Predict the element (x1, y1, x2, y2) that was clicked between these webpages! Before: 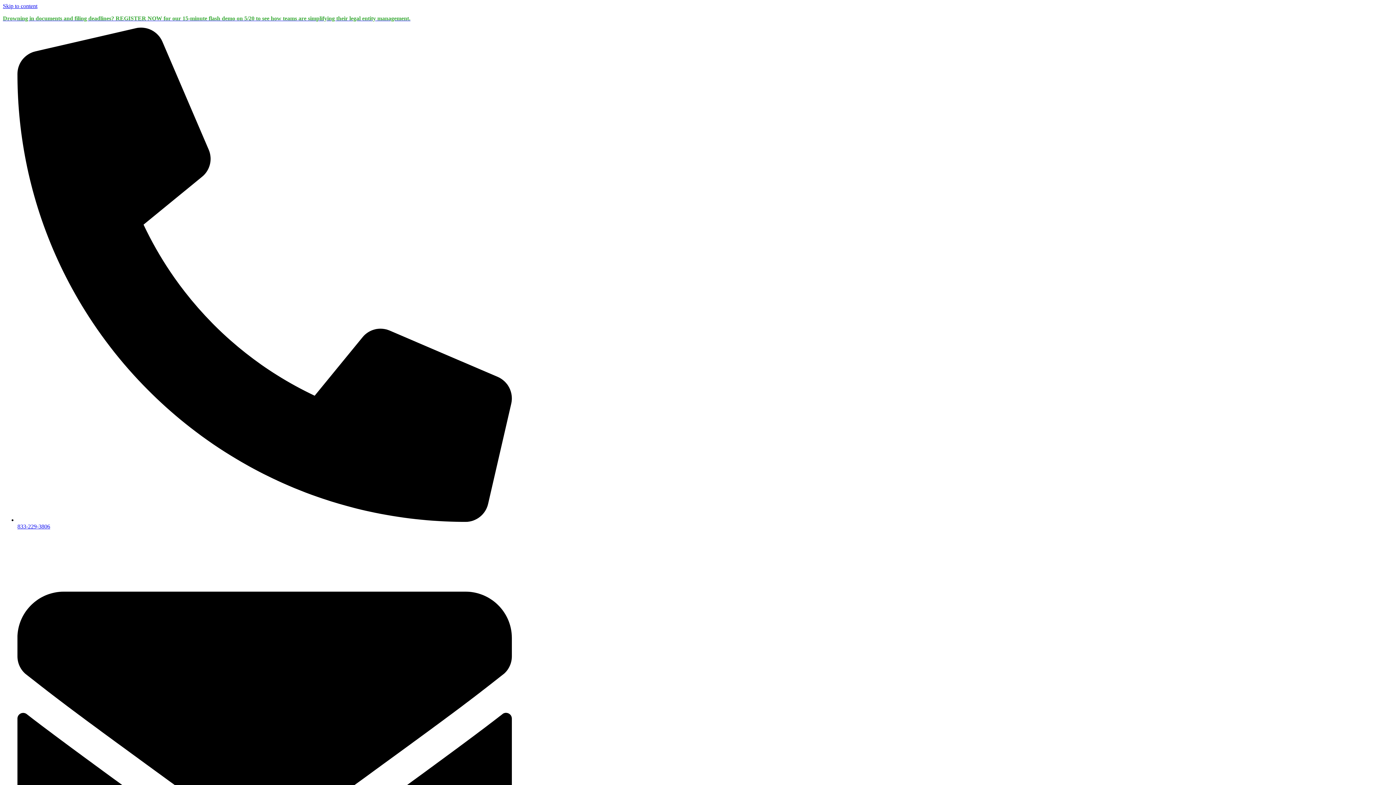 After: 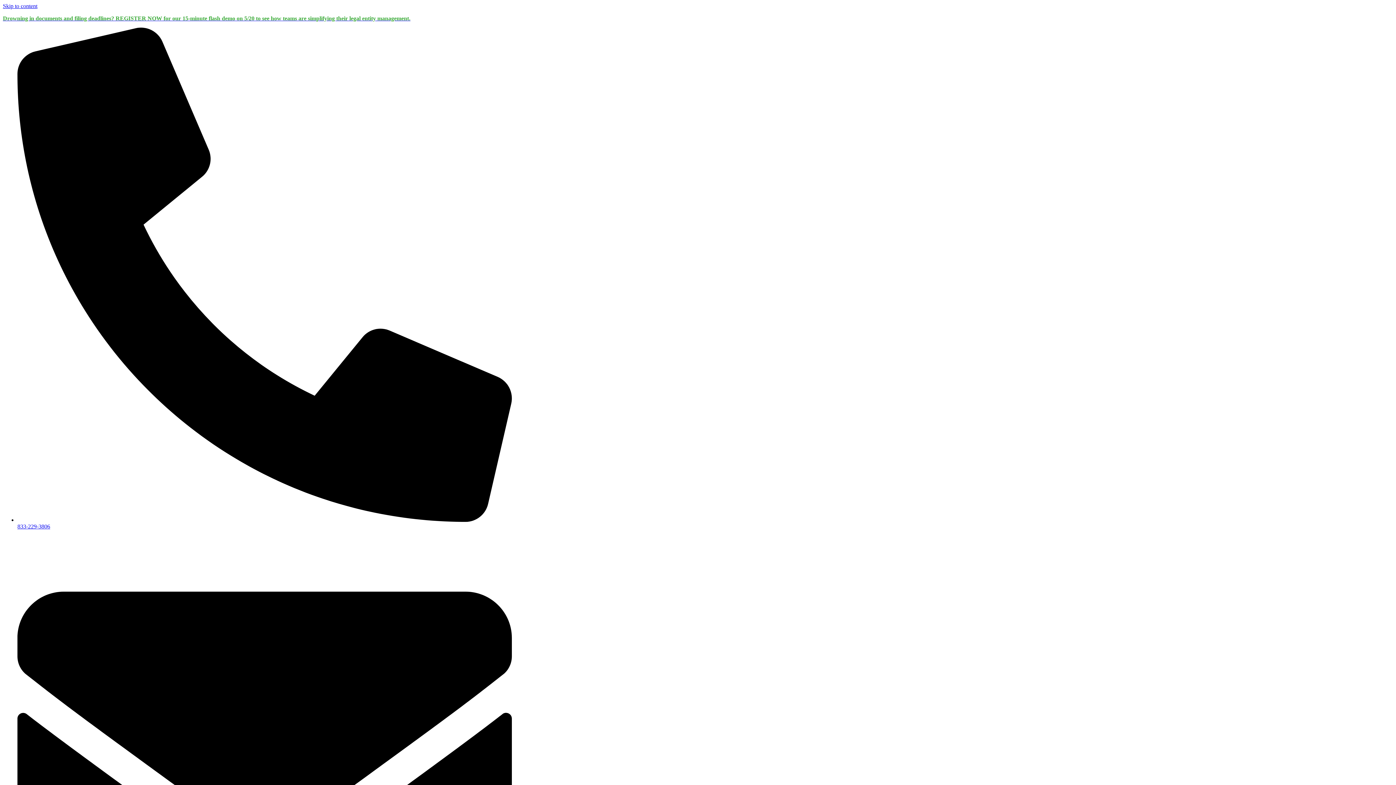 Action: label: Skip to content bbox: (2, 2, 37, 9)